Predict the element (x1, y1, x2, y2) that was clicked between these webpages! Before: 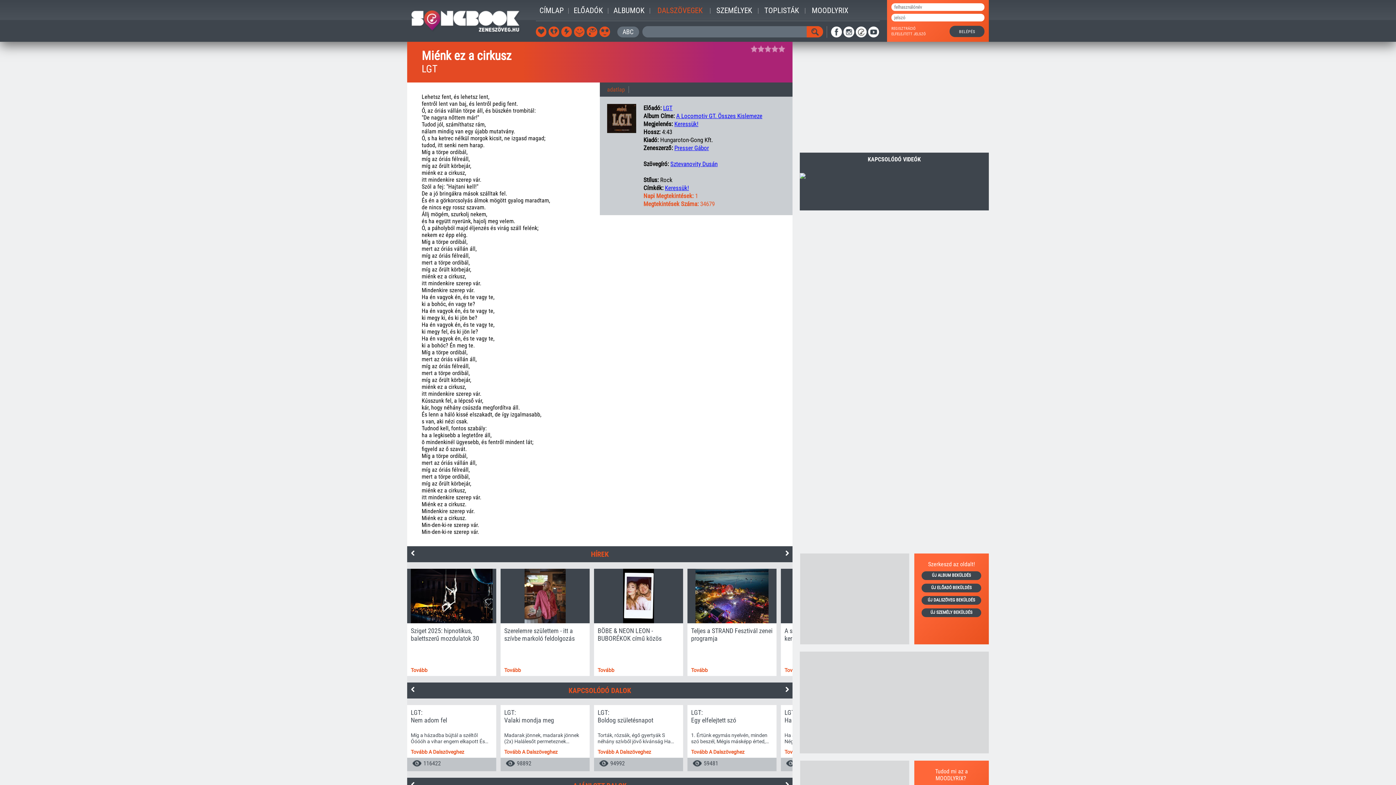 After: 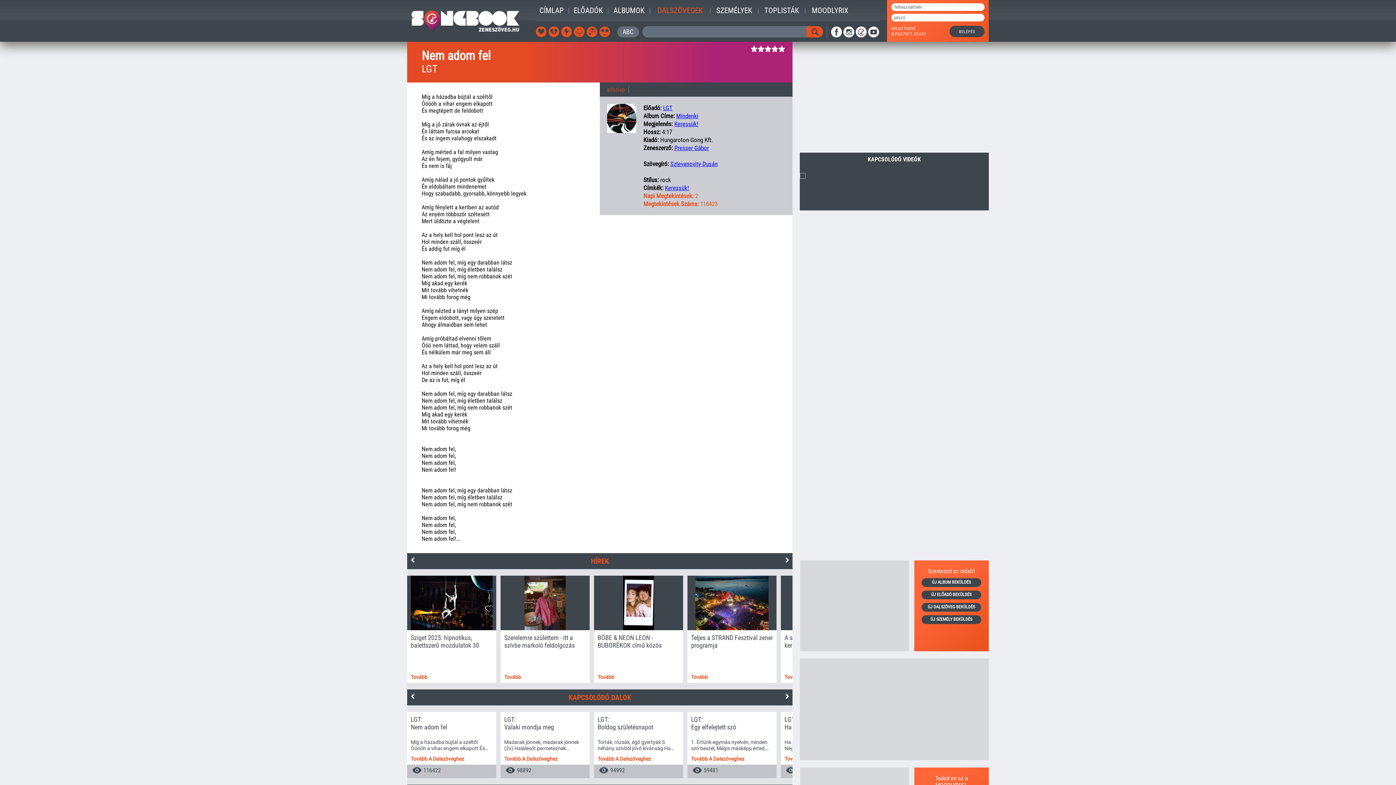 Action: label: LGT:
Nem adom fel

Míg a házadba bújtál a széltől Óóóóh a vihar engem elkapott És megtépett de feldobott Míg a jó zárak óvnak az éjtől Én láttam furcsa arcokat És az ingem valahogy elszakadt

Tovább A Dalszöveghez

116422 bbox: (407, 705, 496, 771)